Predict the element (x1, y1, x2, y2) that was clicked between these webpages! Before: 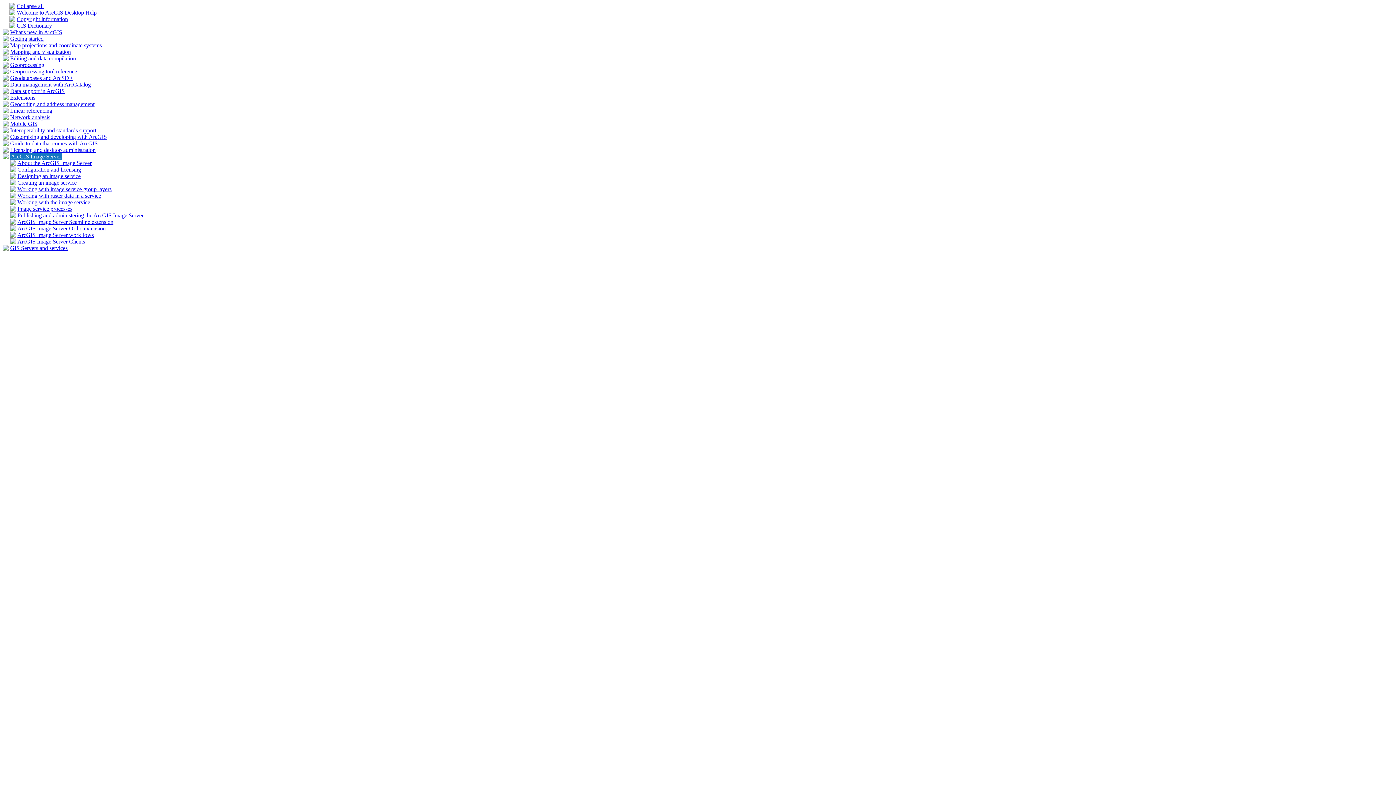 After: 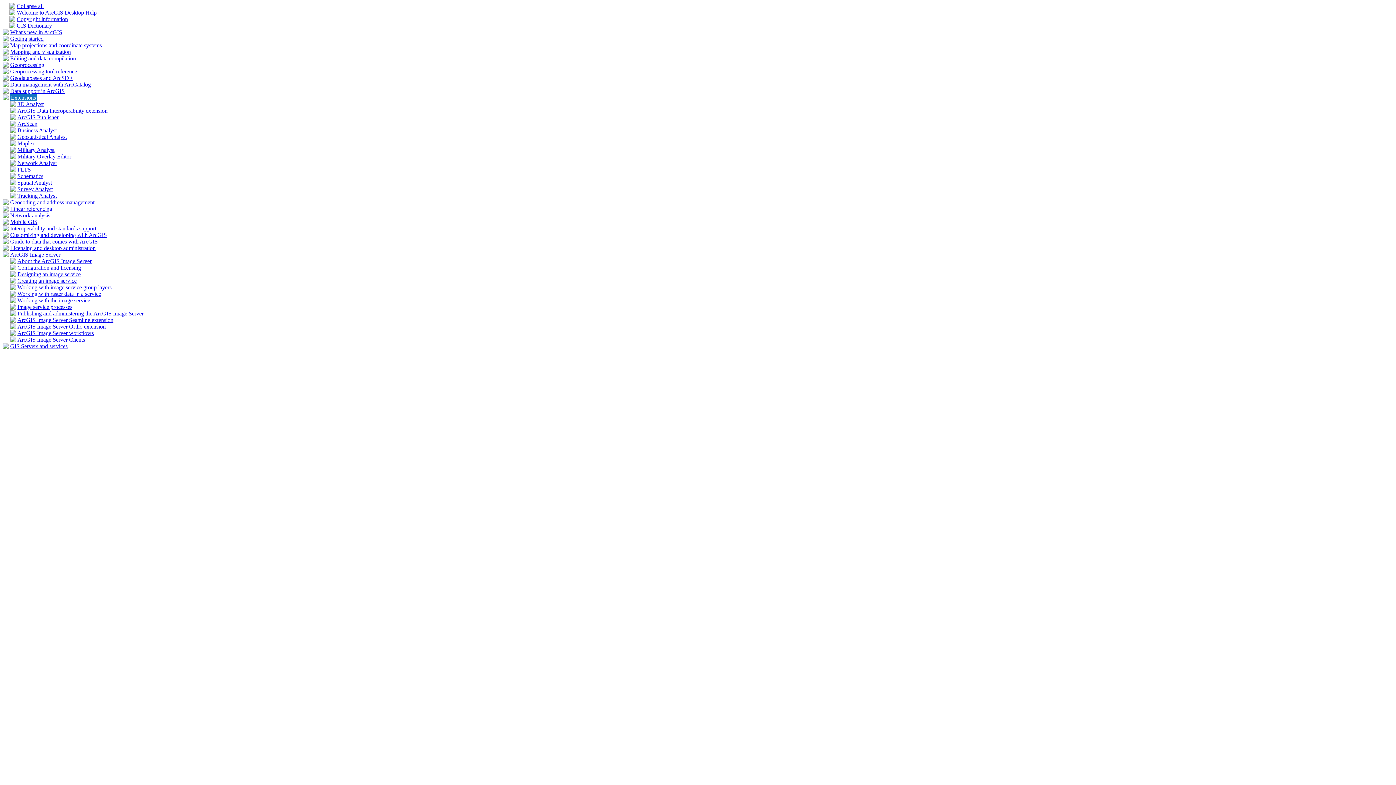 Action: bbox: (2, 95, 8, 101)